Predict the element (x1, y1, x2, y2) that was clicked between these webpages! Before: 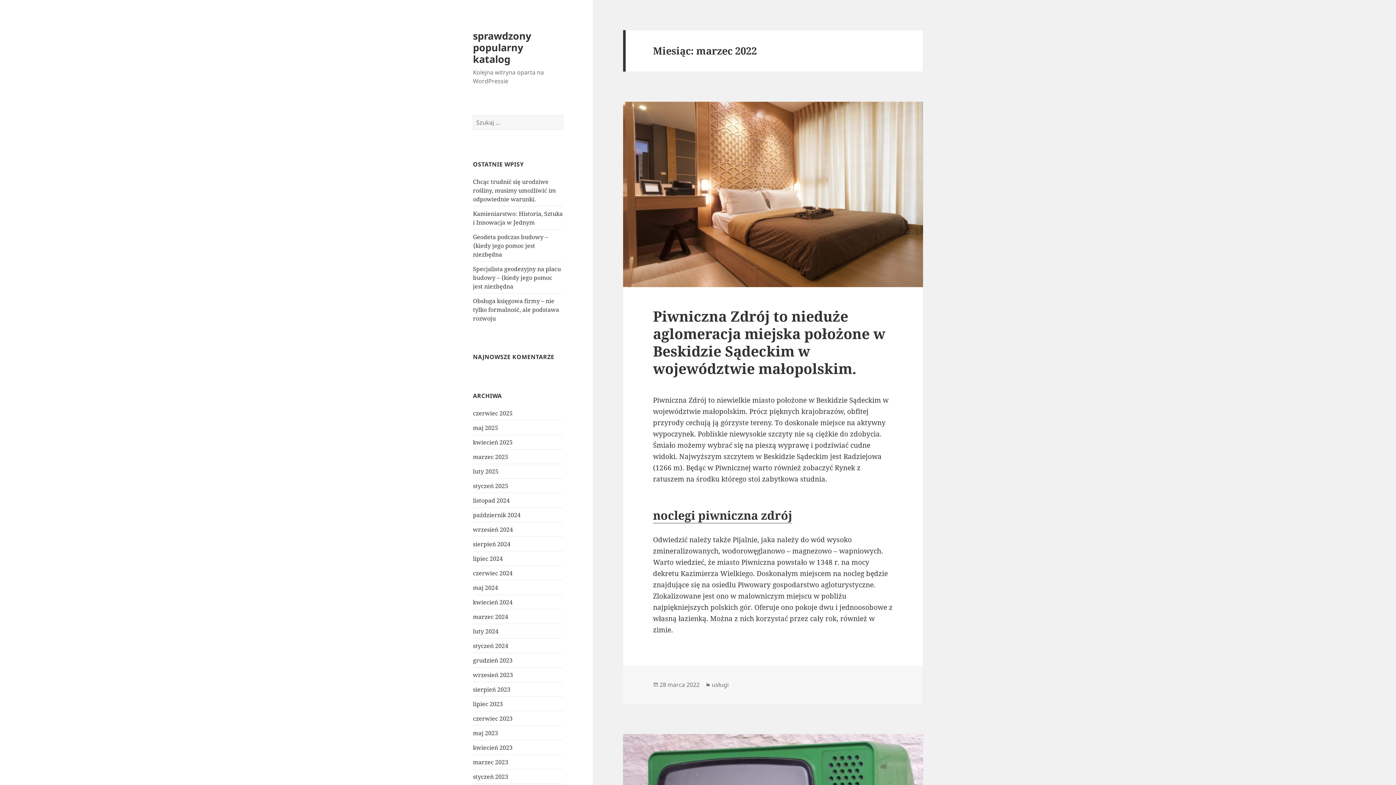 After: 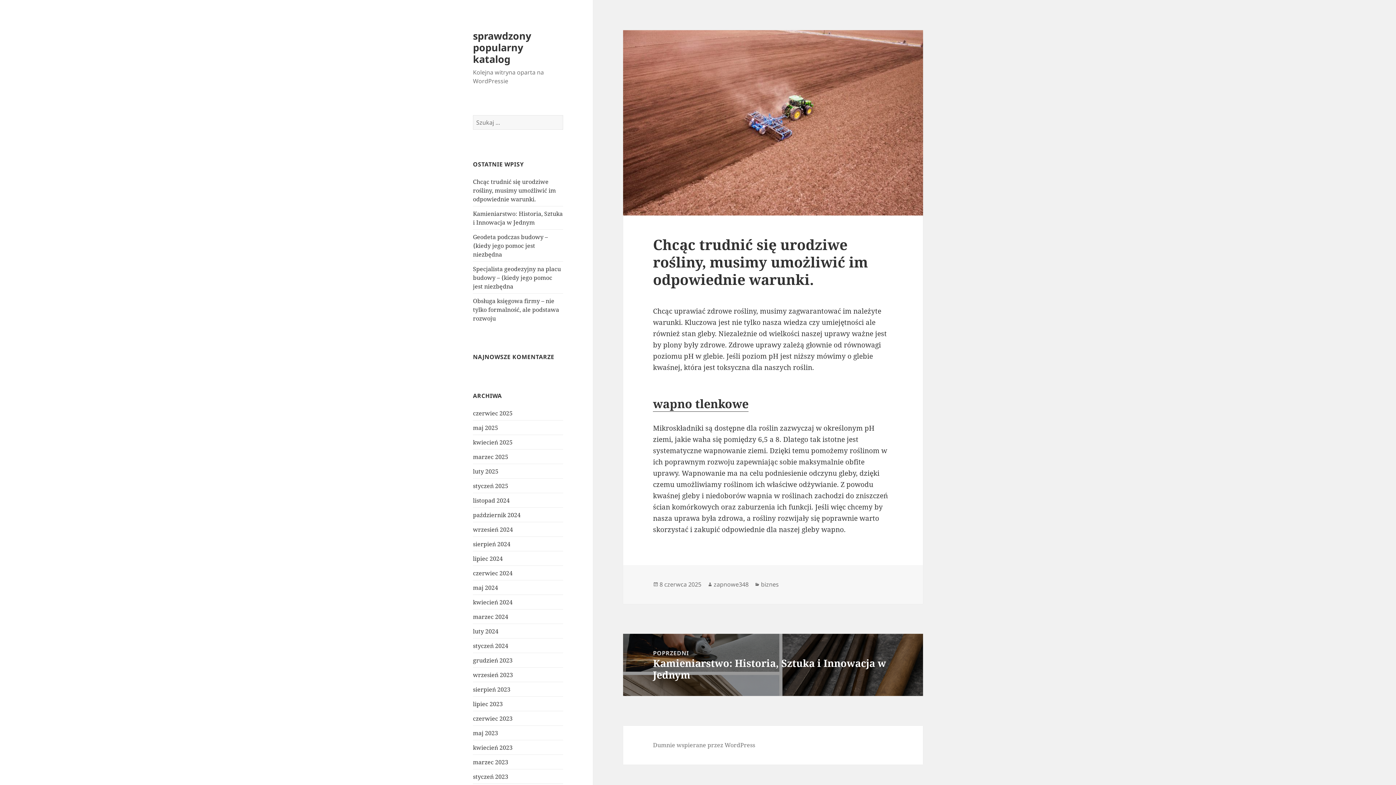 Action: label: Chcąc trudnić się urodziwe rośliny, musimy umożliwić im odpowiednie warunki. bbox: (473, 177, 556, 203)